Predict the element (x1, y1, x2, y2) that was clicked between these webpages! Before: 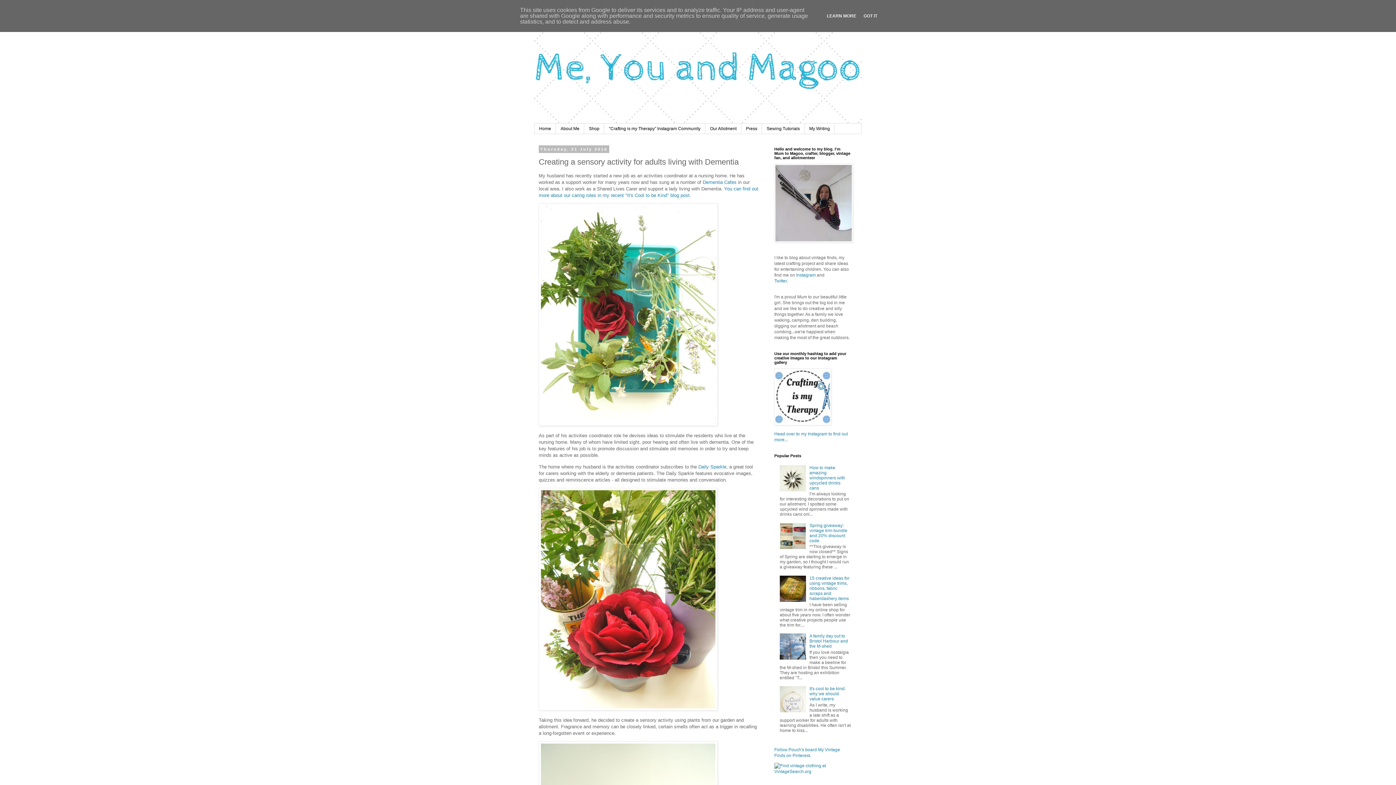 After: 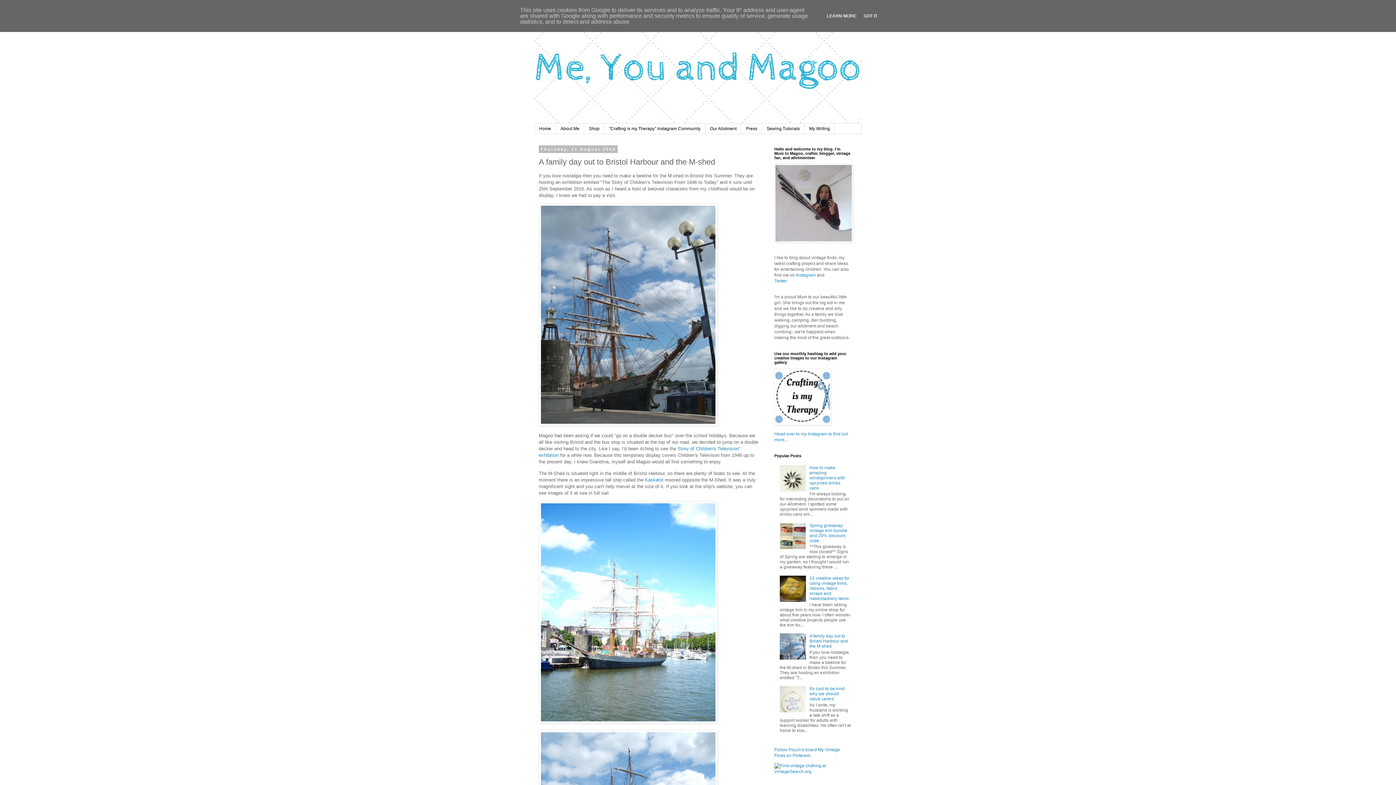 Action: bbox: (809, 633, 848, 649) label: A family day out to Bristol Harbour and the M-shed